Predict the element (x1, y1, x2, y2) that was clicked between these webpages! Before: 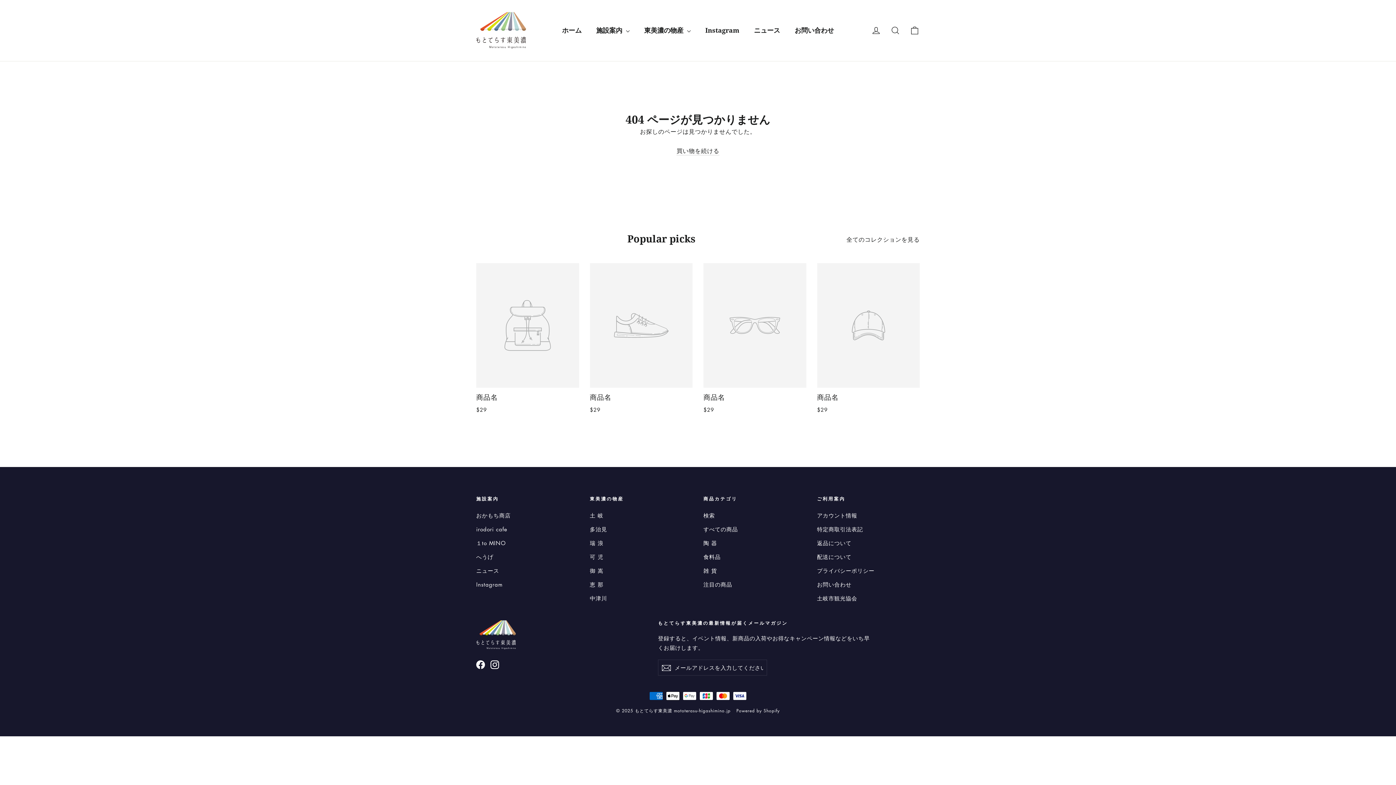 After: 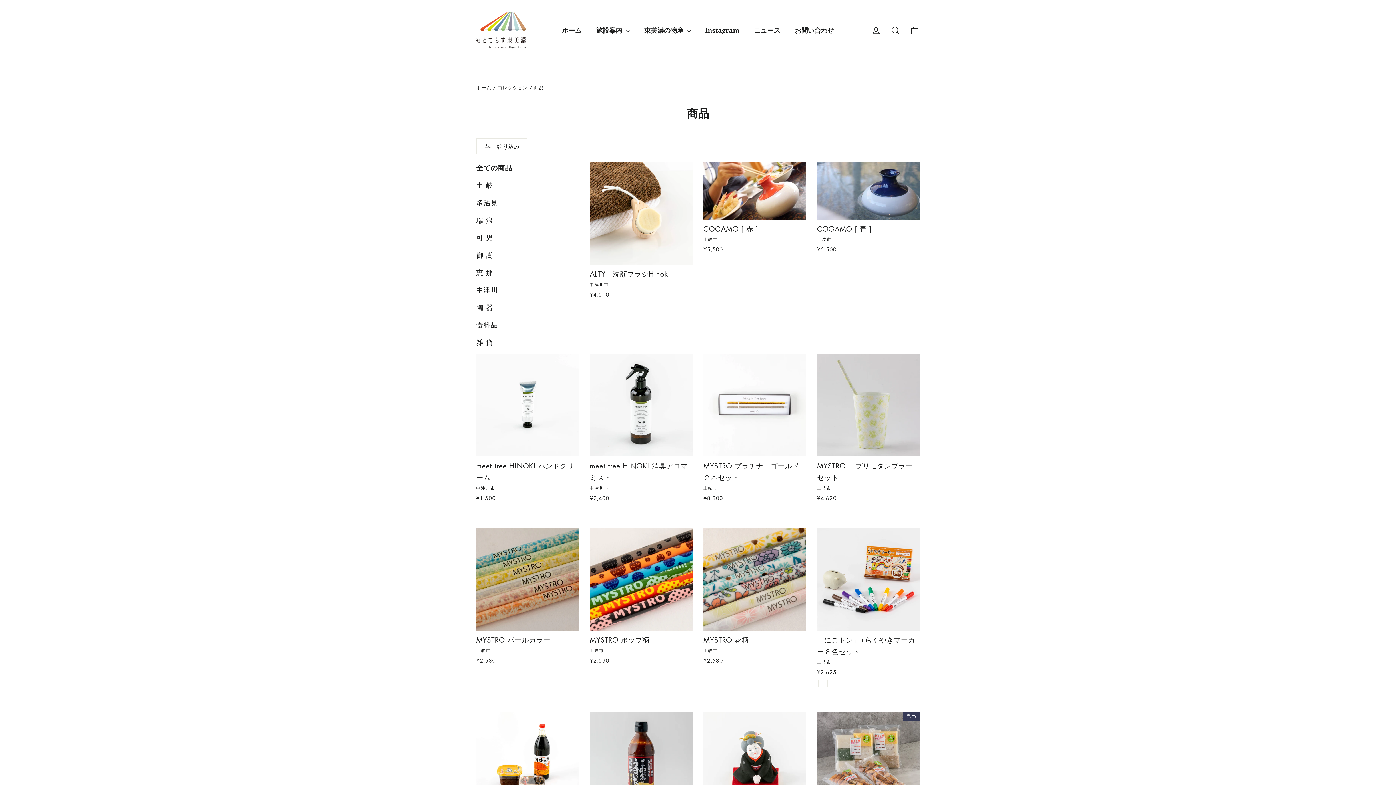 Action: bbox: (637, 22, 698, 38) label: 東美濃の物産 